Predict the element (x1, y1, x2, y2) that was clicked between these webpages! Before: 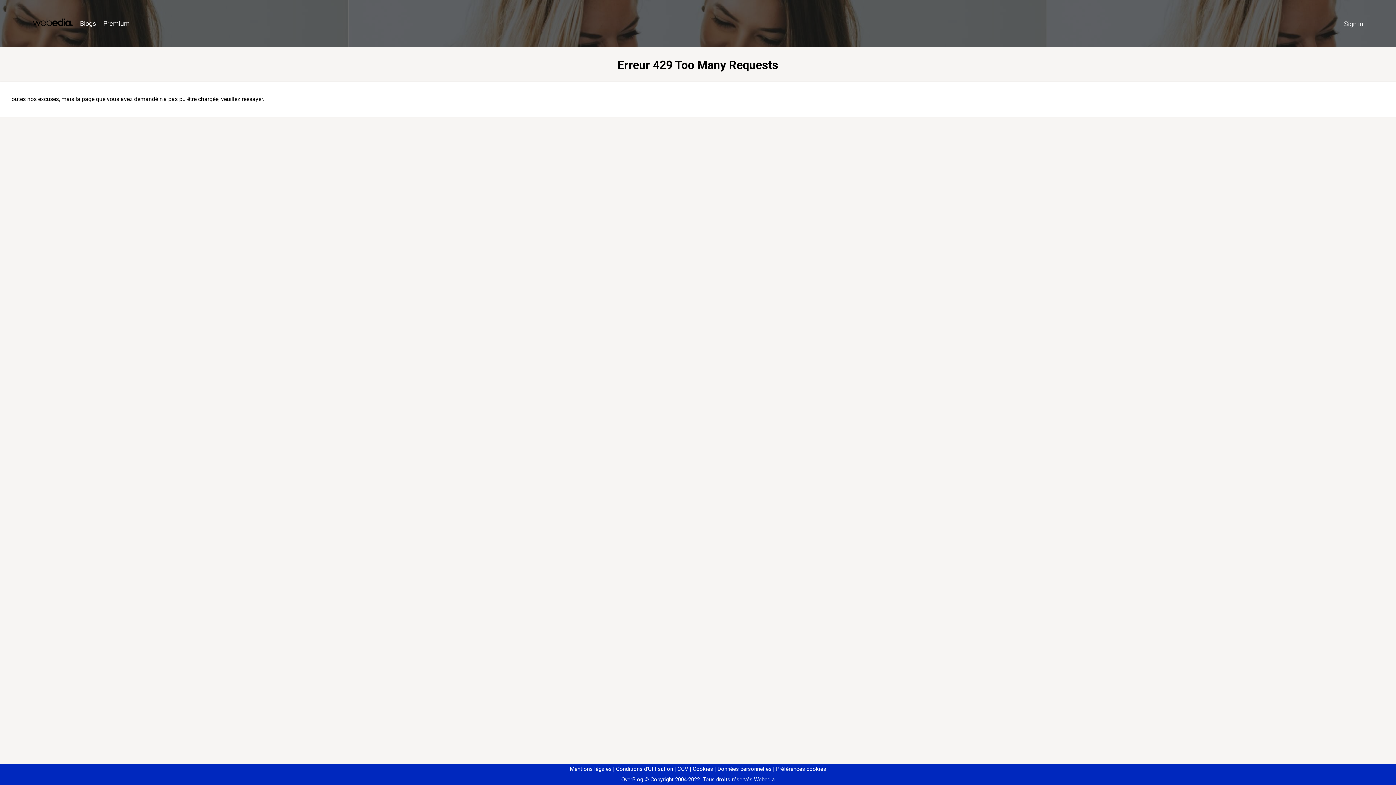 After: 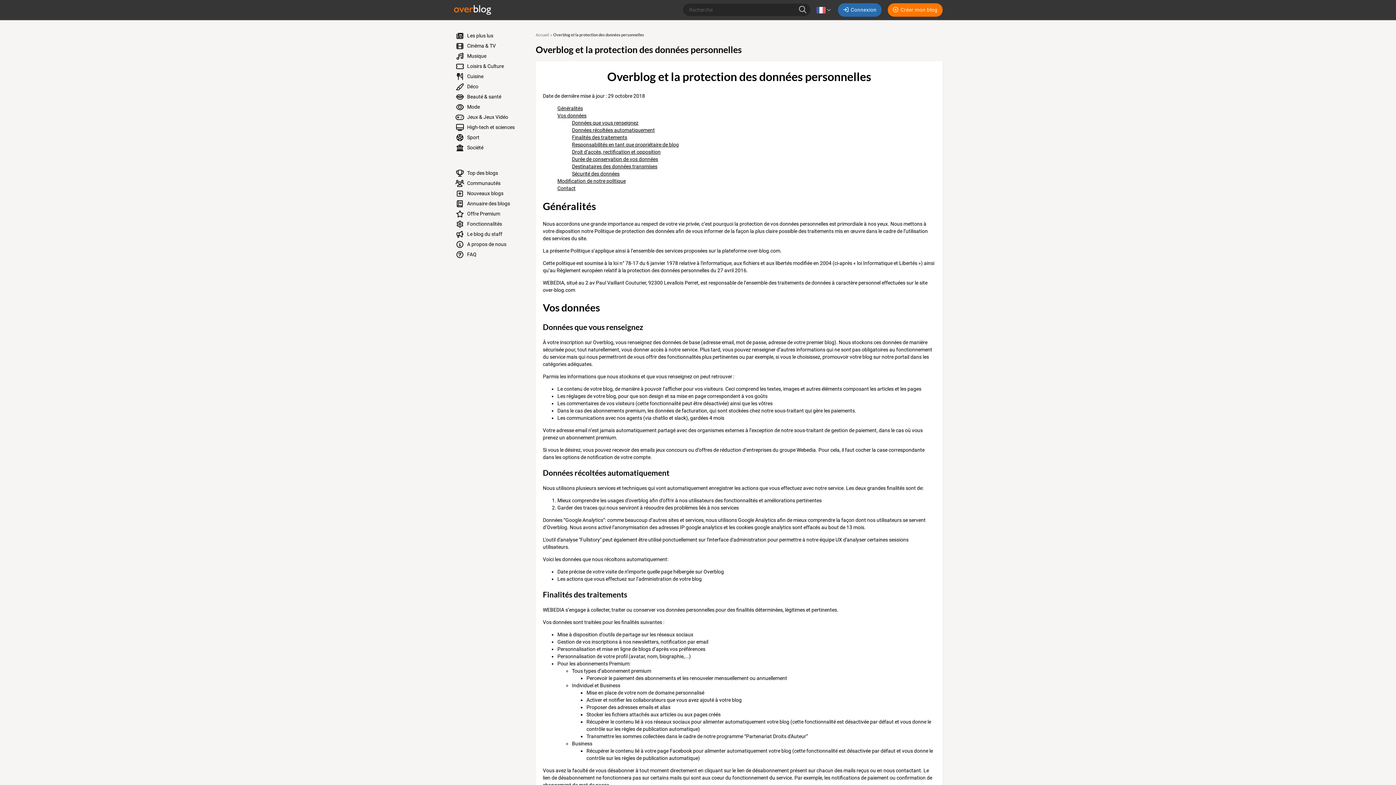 Action: label: Données personnelles bbox: (714, 766, 771, 772)